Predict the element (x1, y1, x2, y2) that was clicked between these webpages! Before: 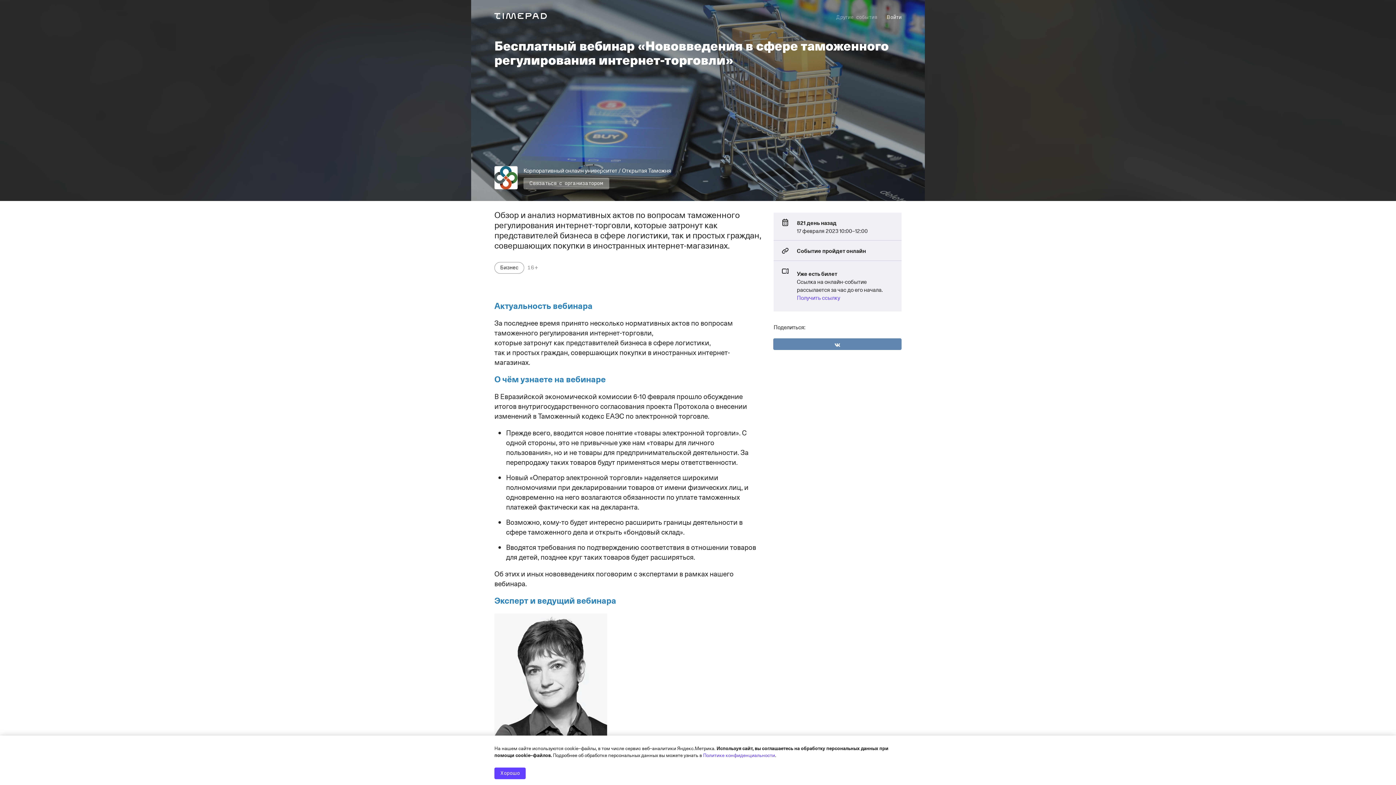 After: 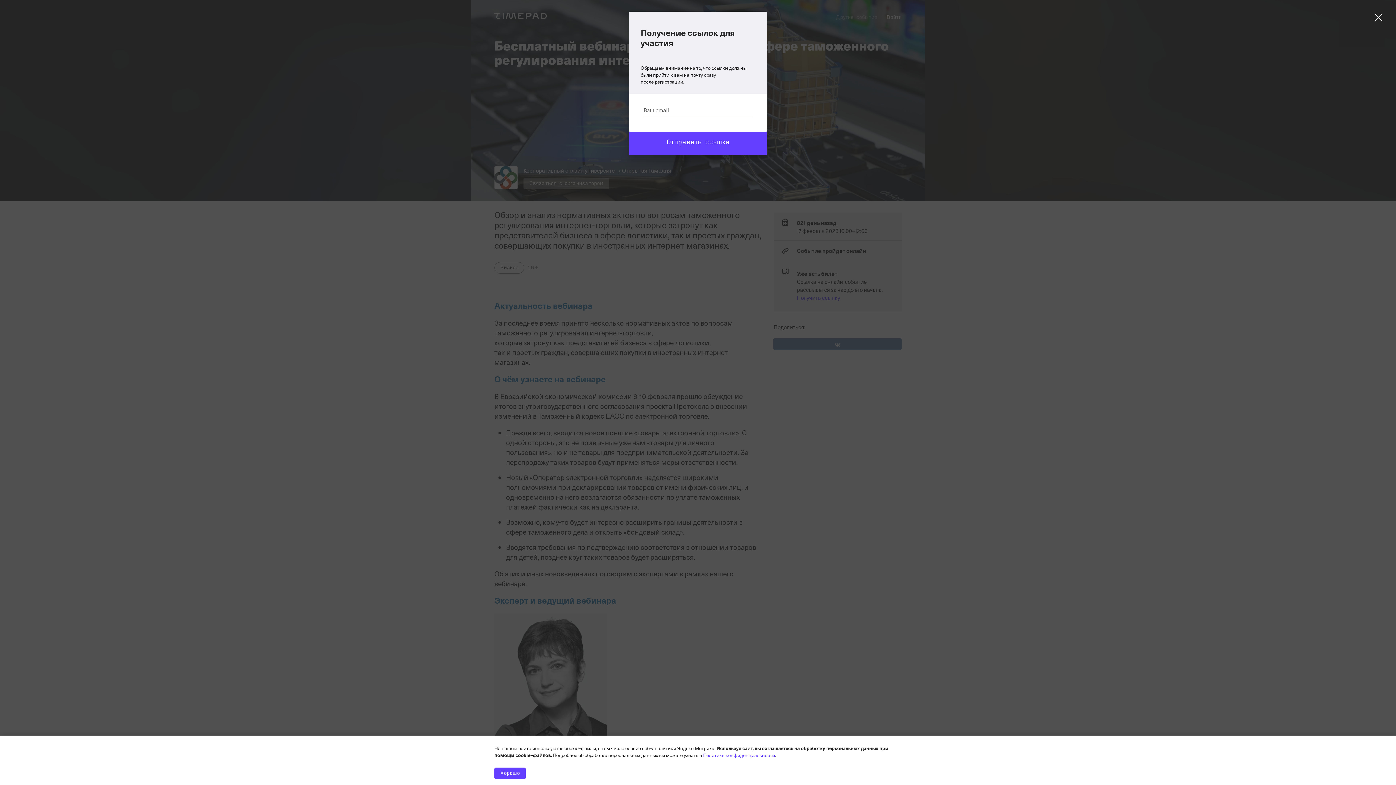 Action: label: Получить ссылку bbox: (797, 293, 840, 301)